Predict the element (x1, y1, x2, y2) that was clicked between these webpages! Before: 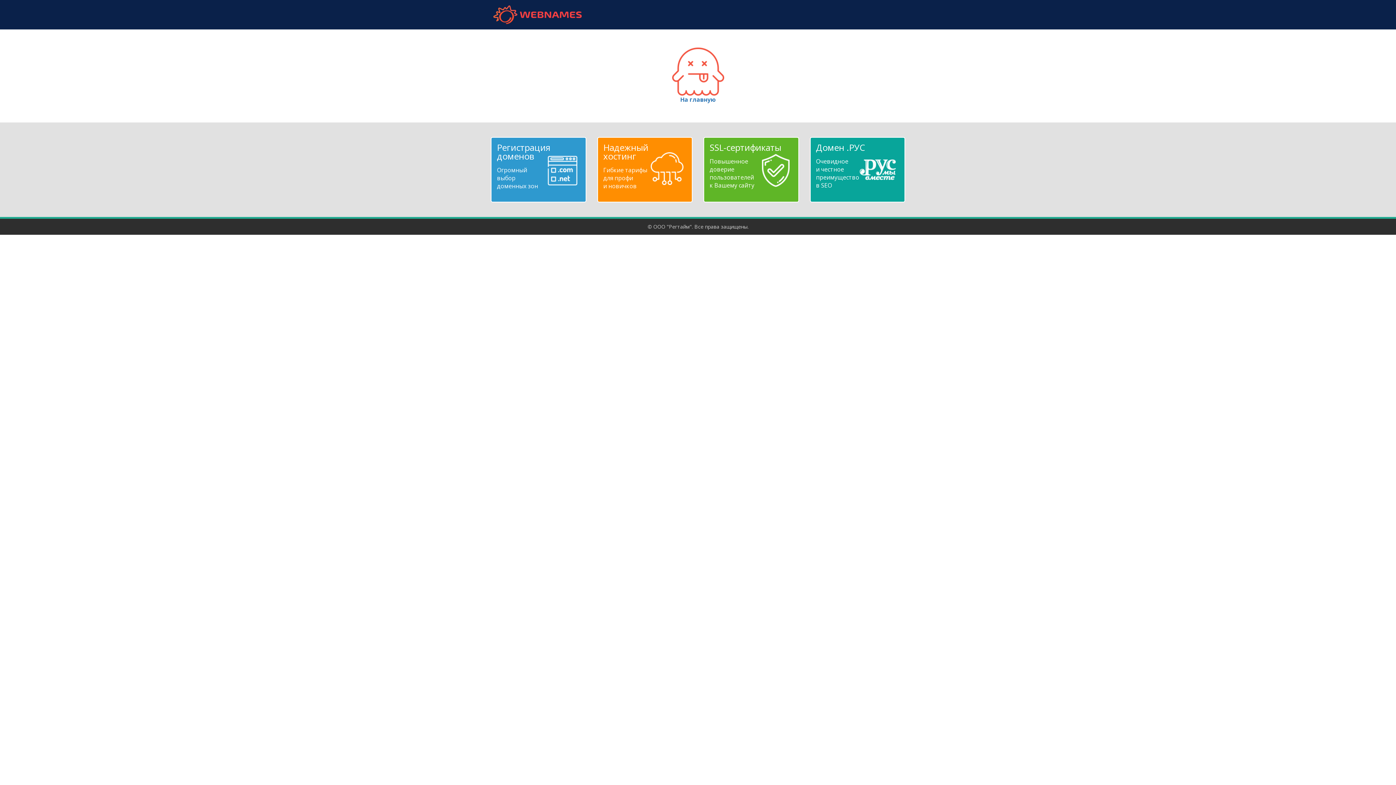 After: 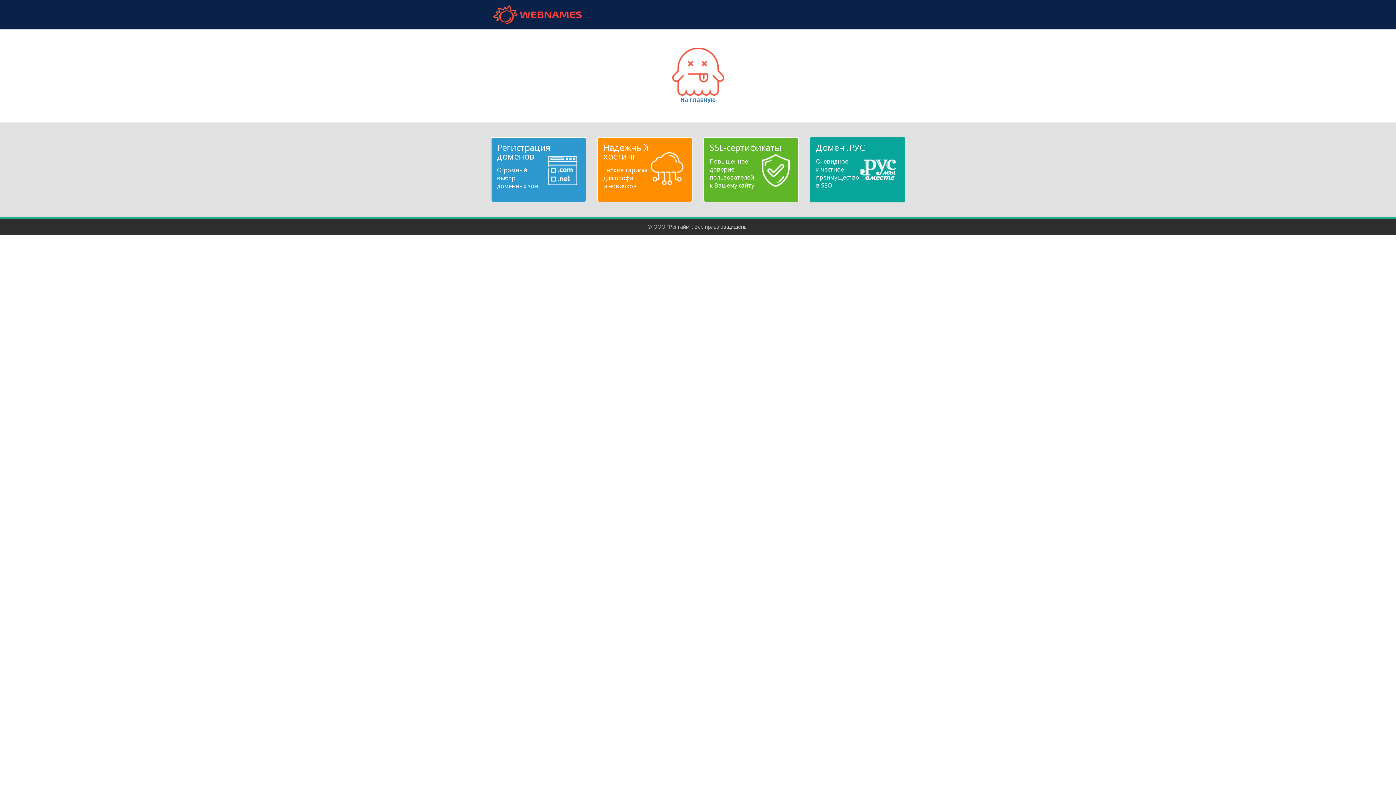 Action: label: Домен .РУС
Очевидное
и честное
преимущество
в SEO bbox: (816, 143, 899, 189)